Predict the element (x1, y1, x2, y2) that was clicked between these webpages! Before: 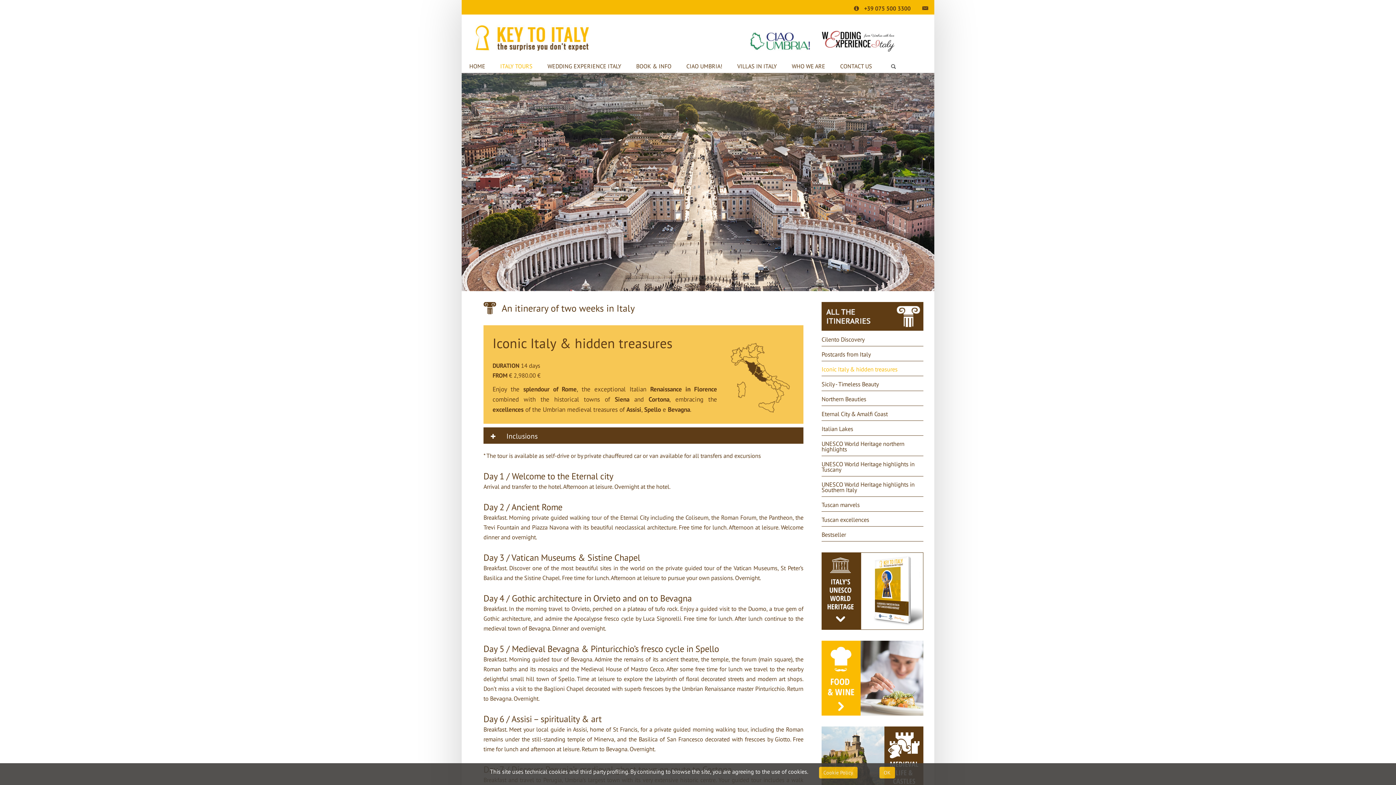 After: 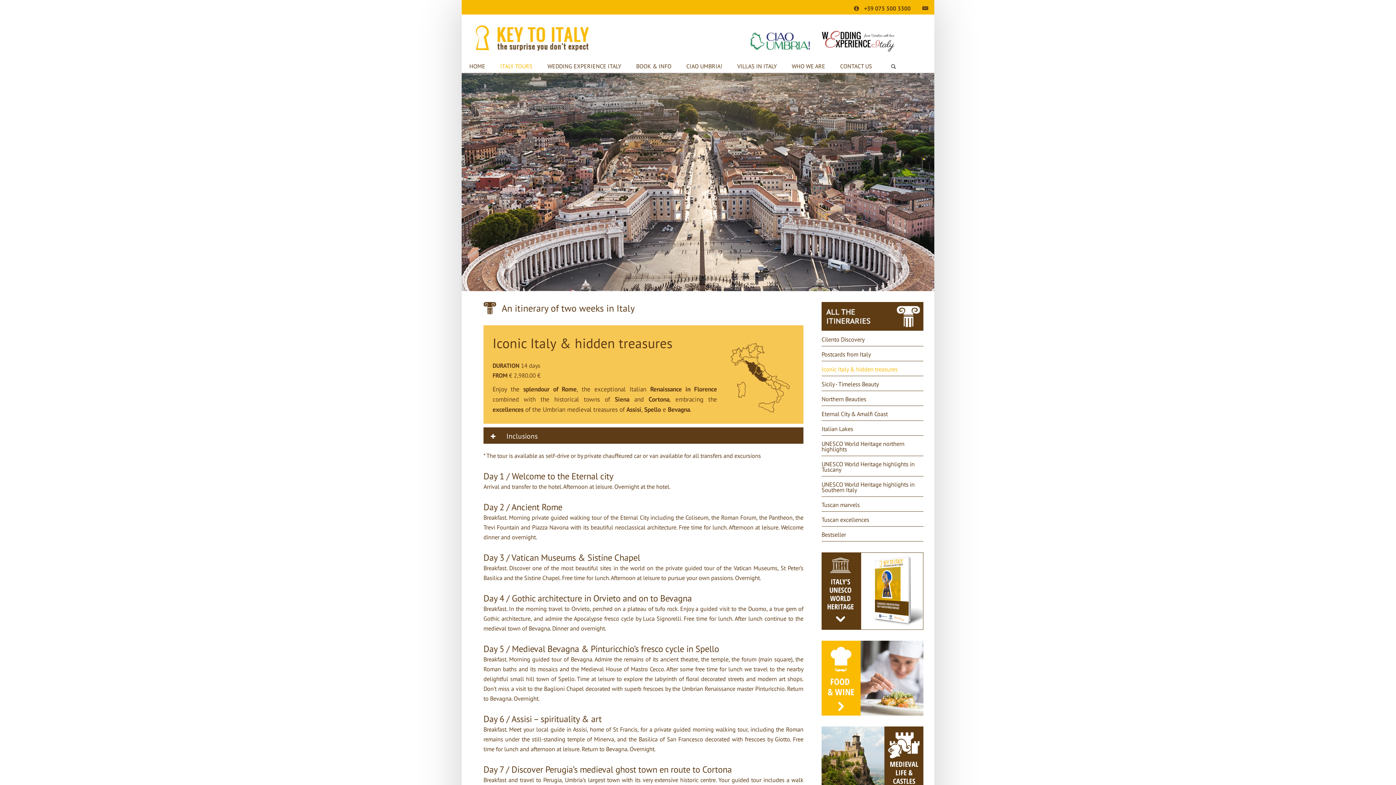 Action: bbox: (879, 767, 895, 778) label: OK